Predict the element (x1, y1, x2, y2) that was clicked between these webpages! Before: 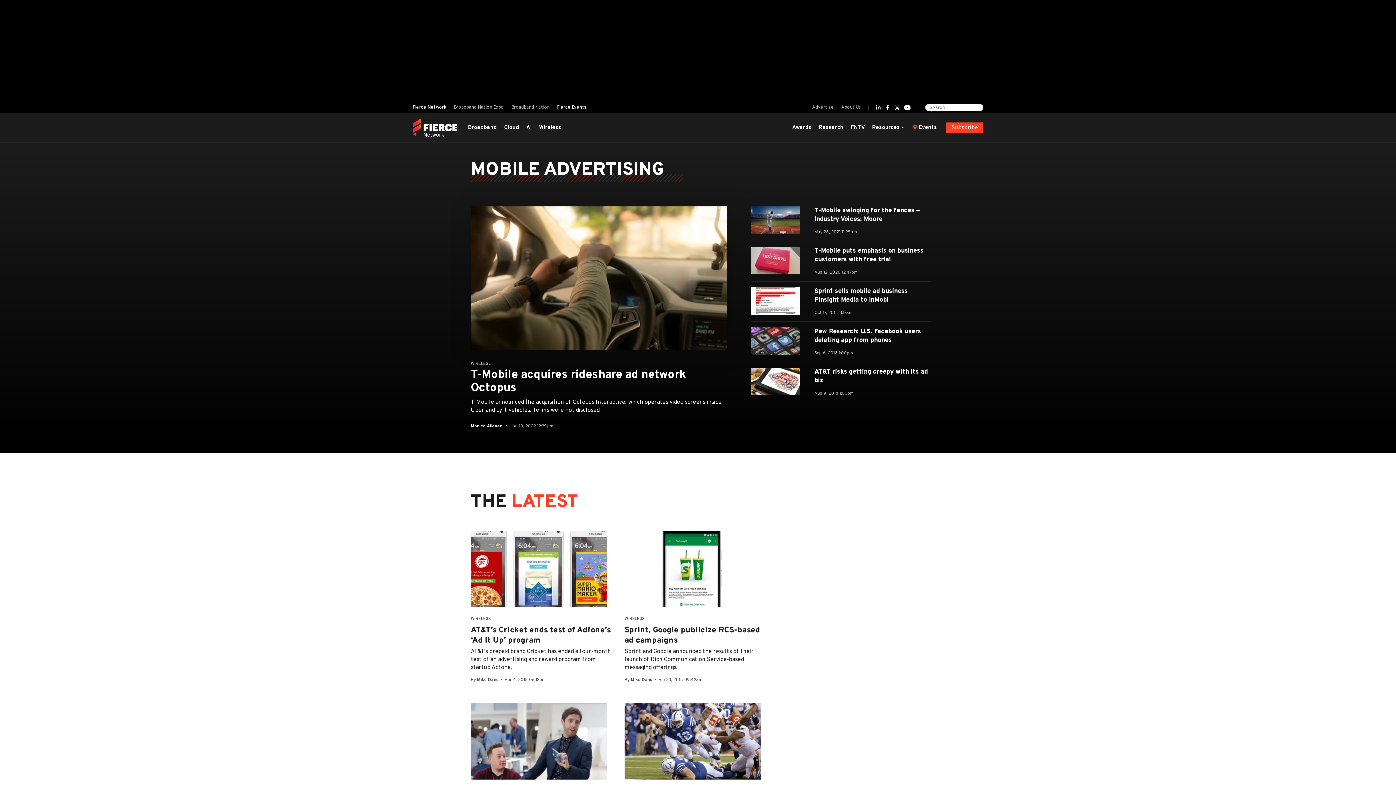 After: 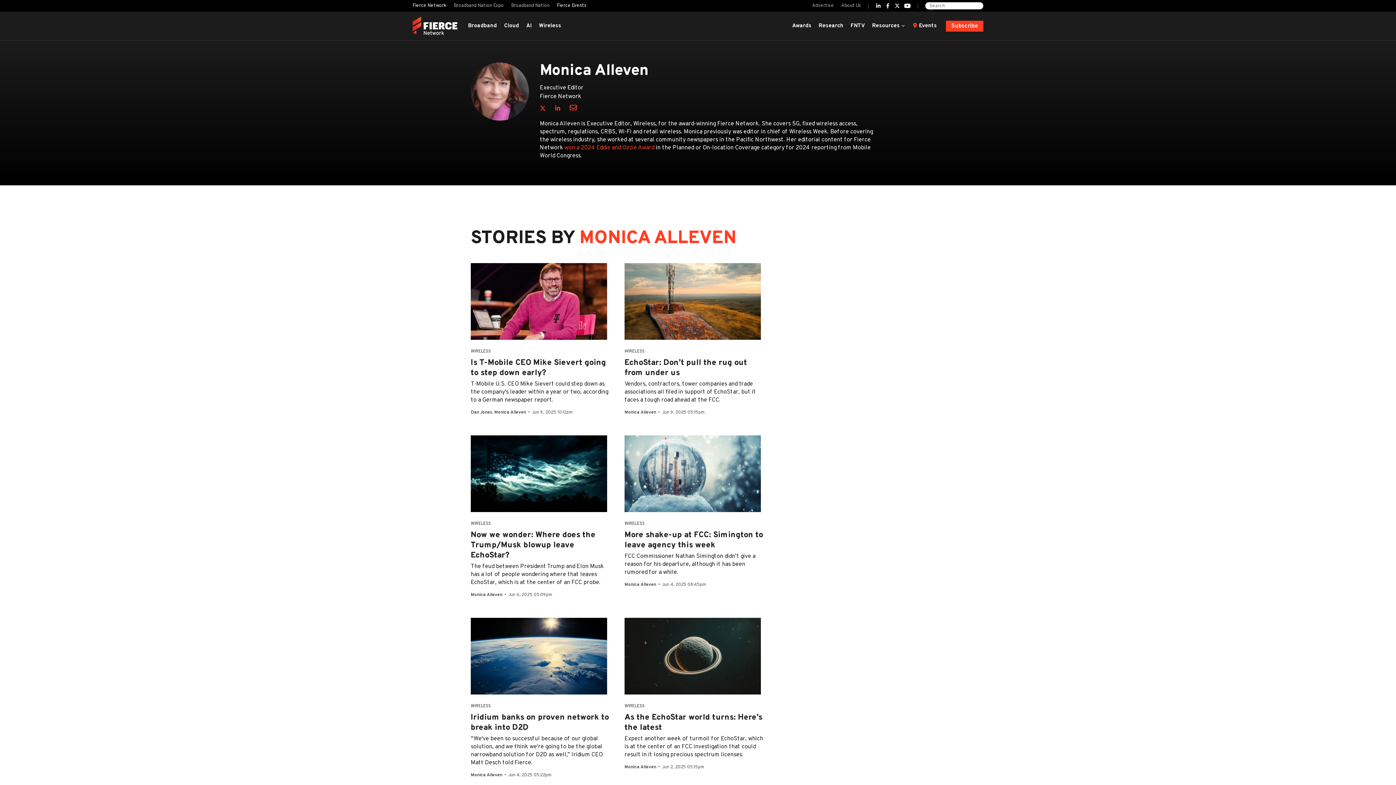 Action: bbox: (470, 423, 502, 429) label: Monica Alleven